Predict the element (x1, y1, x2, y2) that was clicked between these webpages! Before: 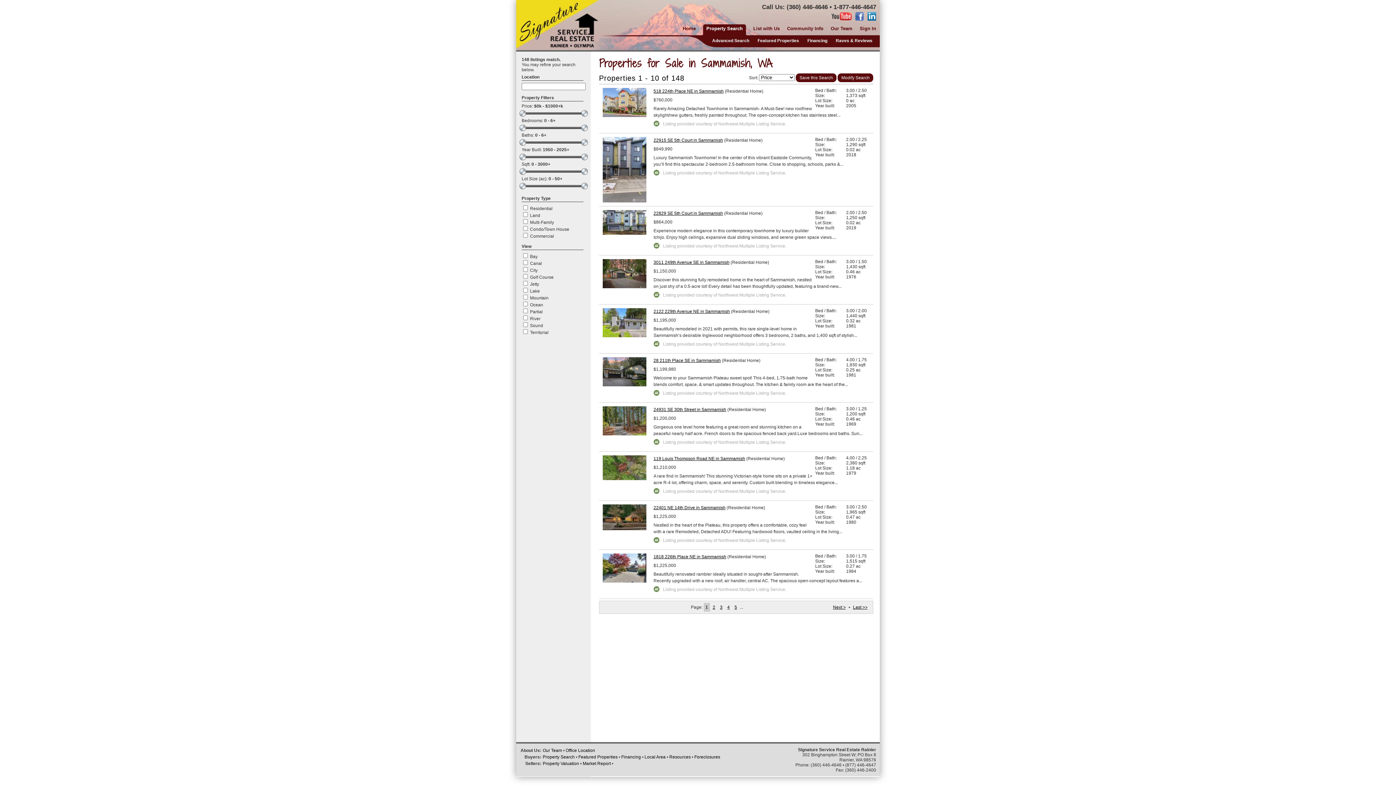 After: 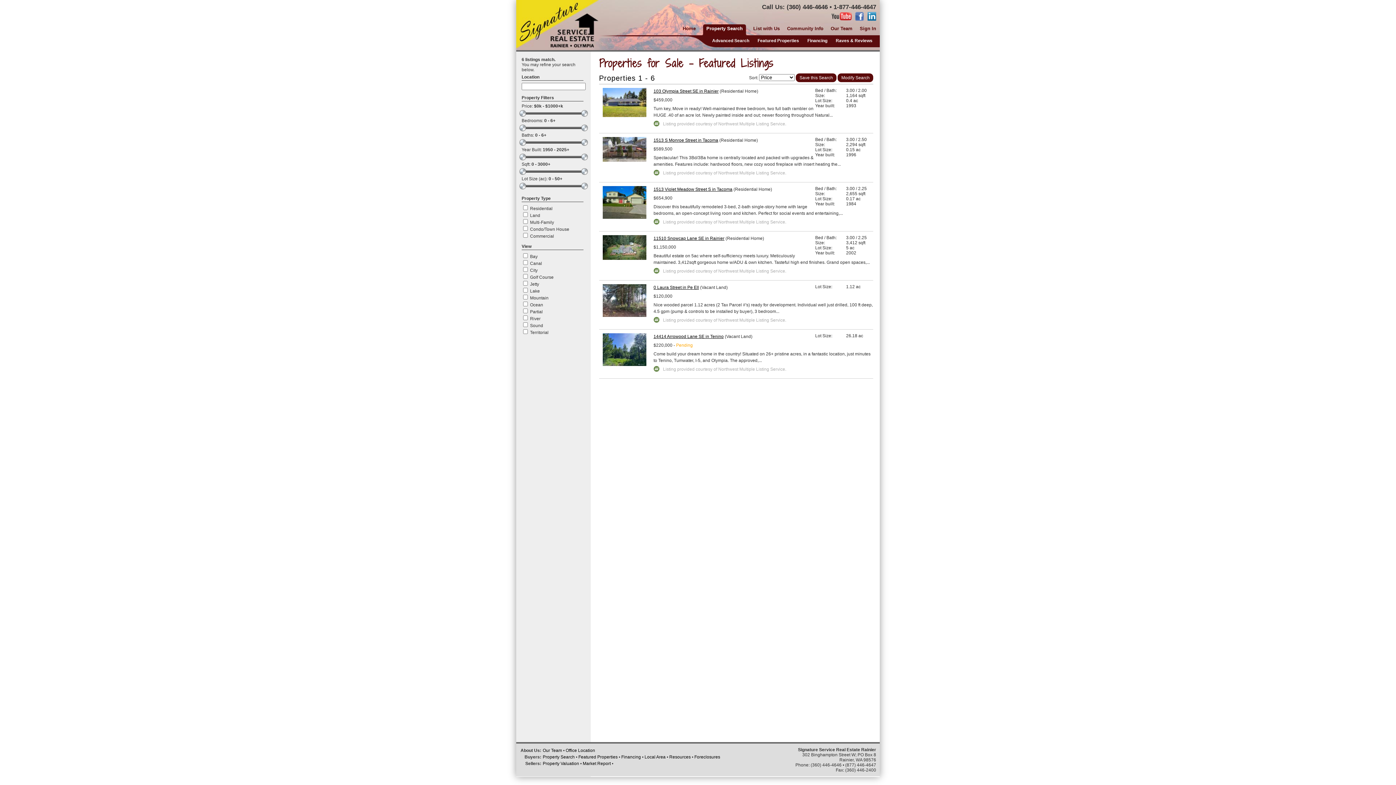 Action: label: Featured Properties bbox: (578, 755, 617, 760)